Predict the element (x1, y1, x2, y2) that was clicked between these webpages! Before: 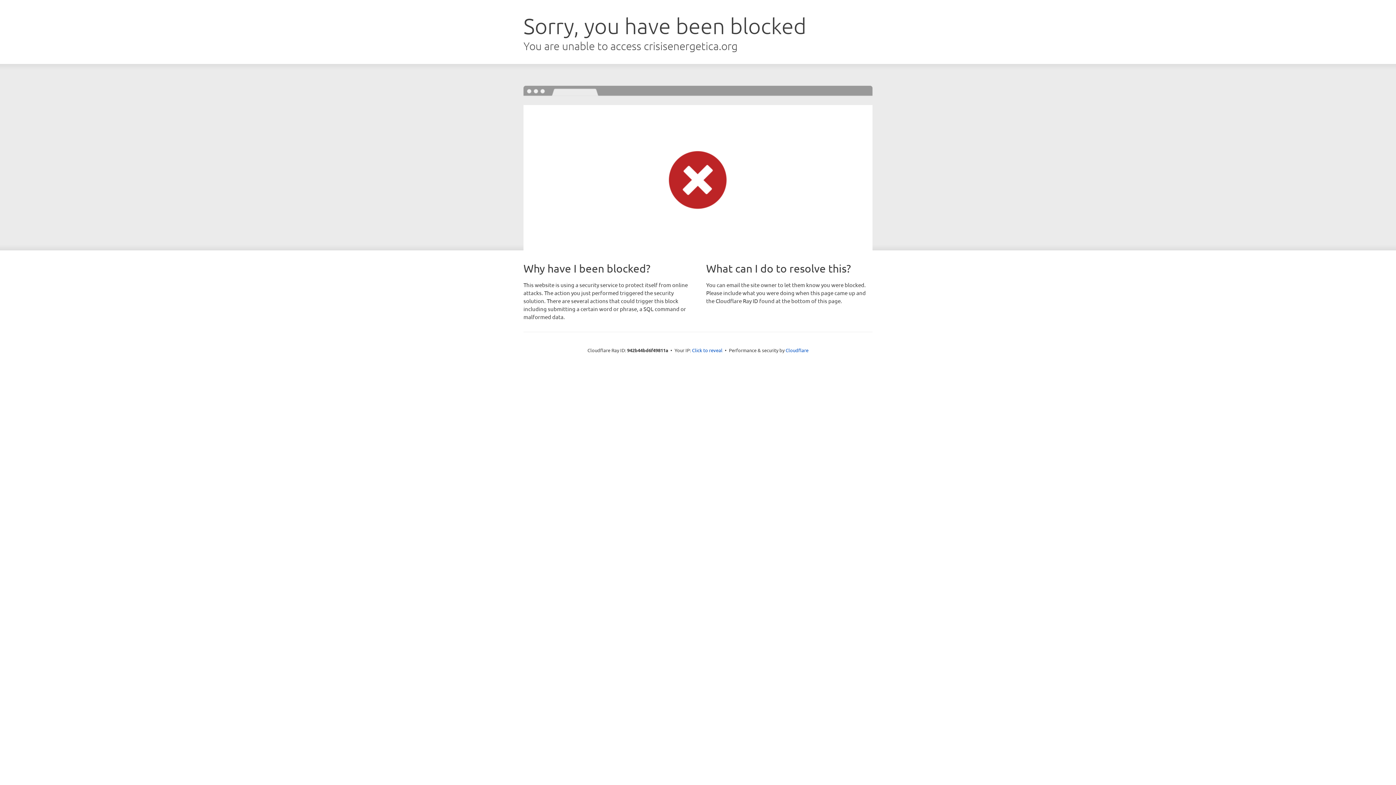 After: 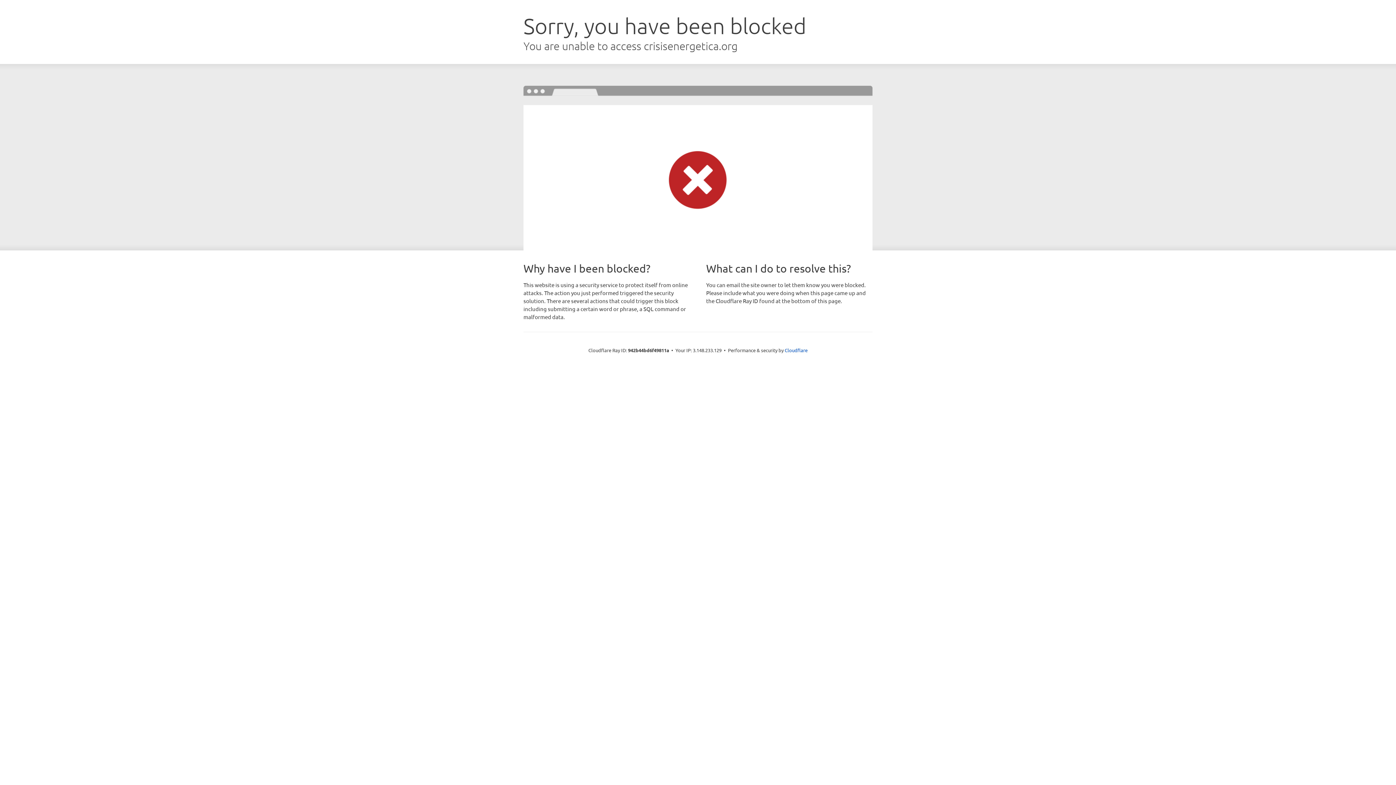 Action: bbox: (692, 346, 722, 353) label: Click to reveal